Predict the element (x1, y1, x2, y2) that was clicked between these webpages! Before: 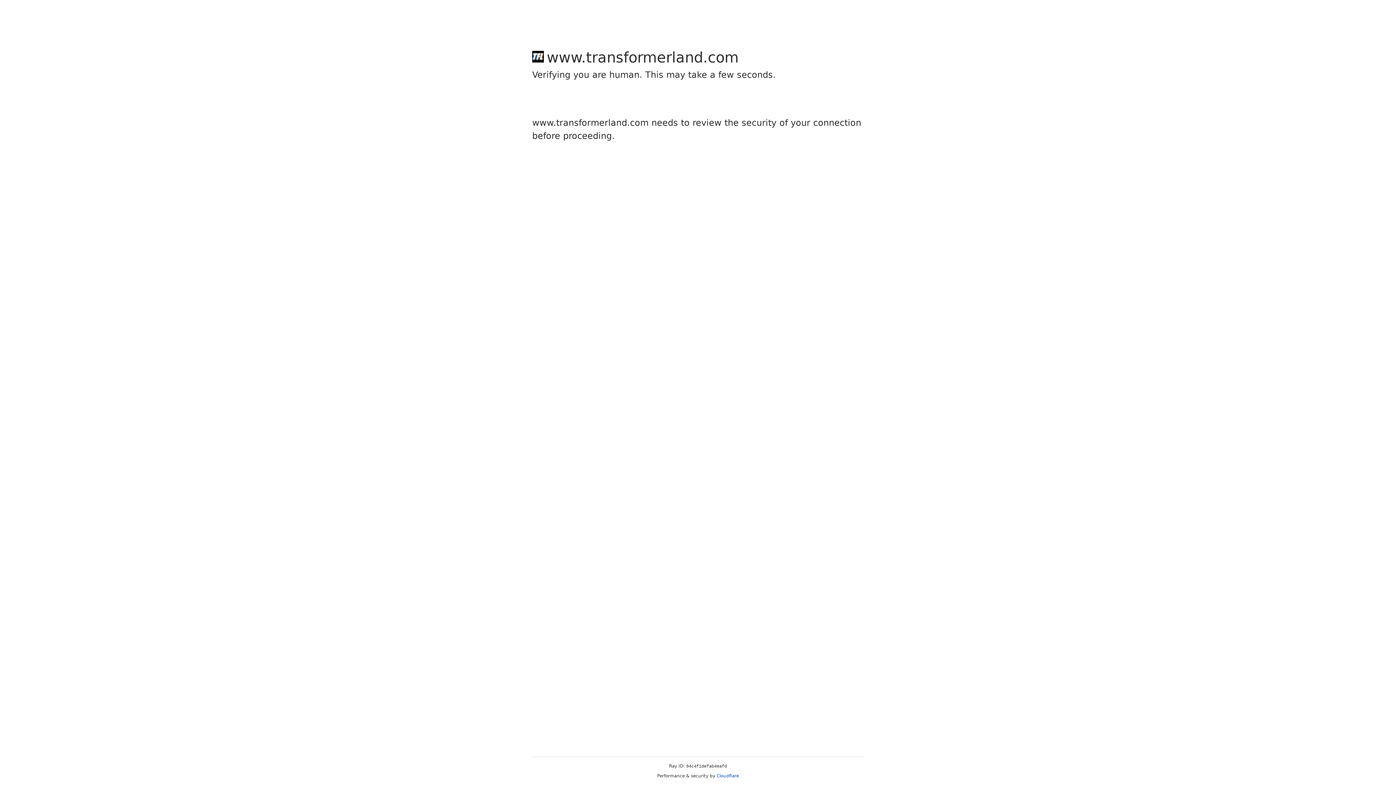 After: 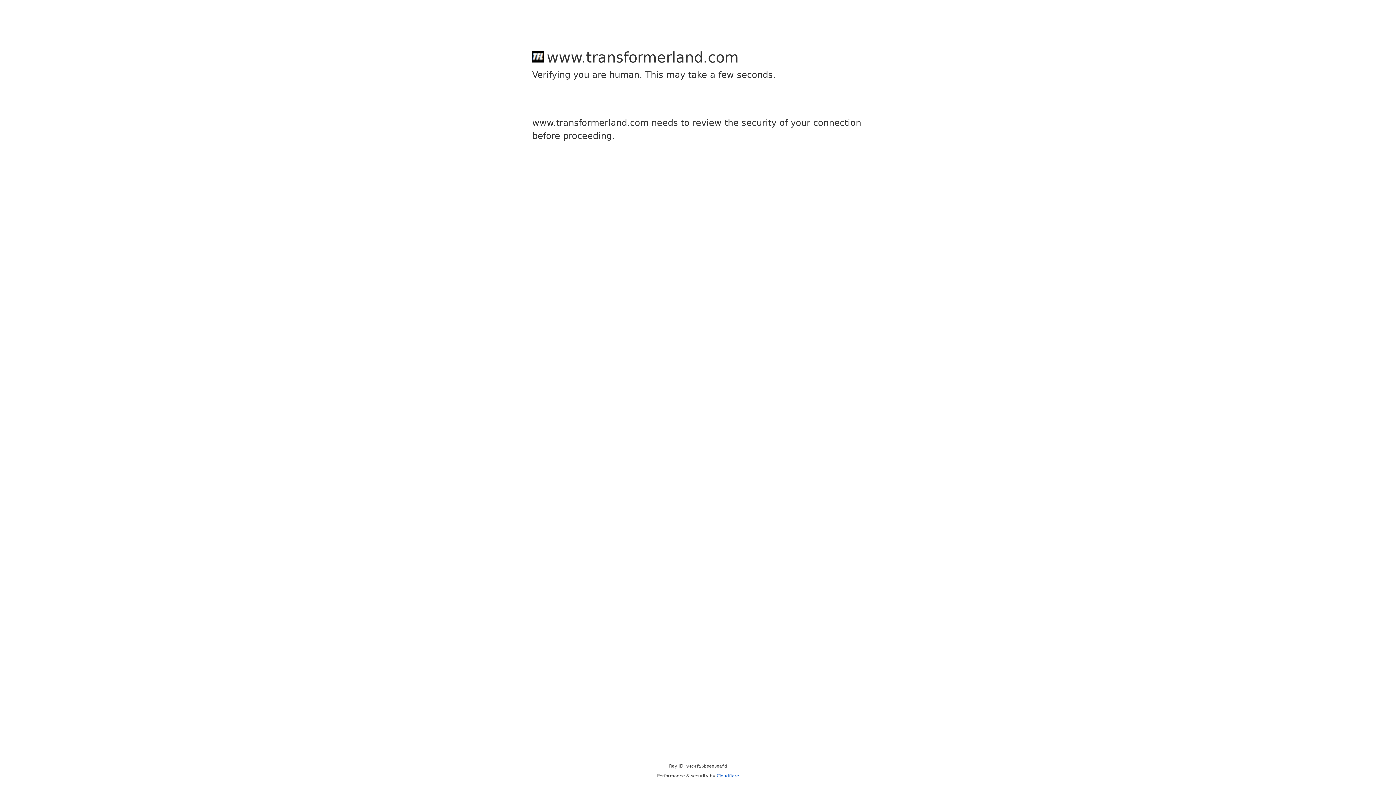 Action: bbox: (716, 773, 739, 778) label: Cloudflare